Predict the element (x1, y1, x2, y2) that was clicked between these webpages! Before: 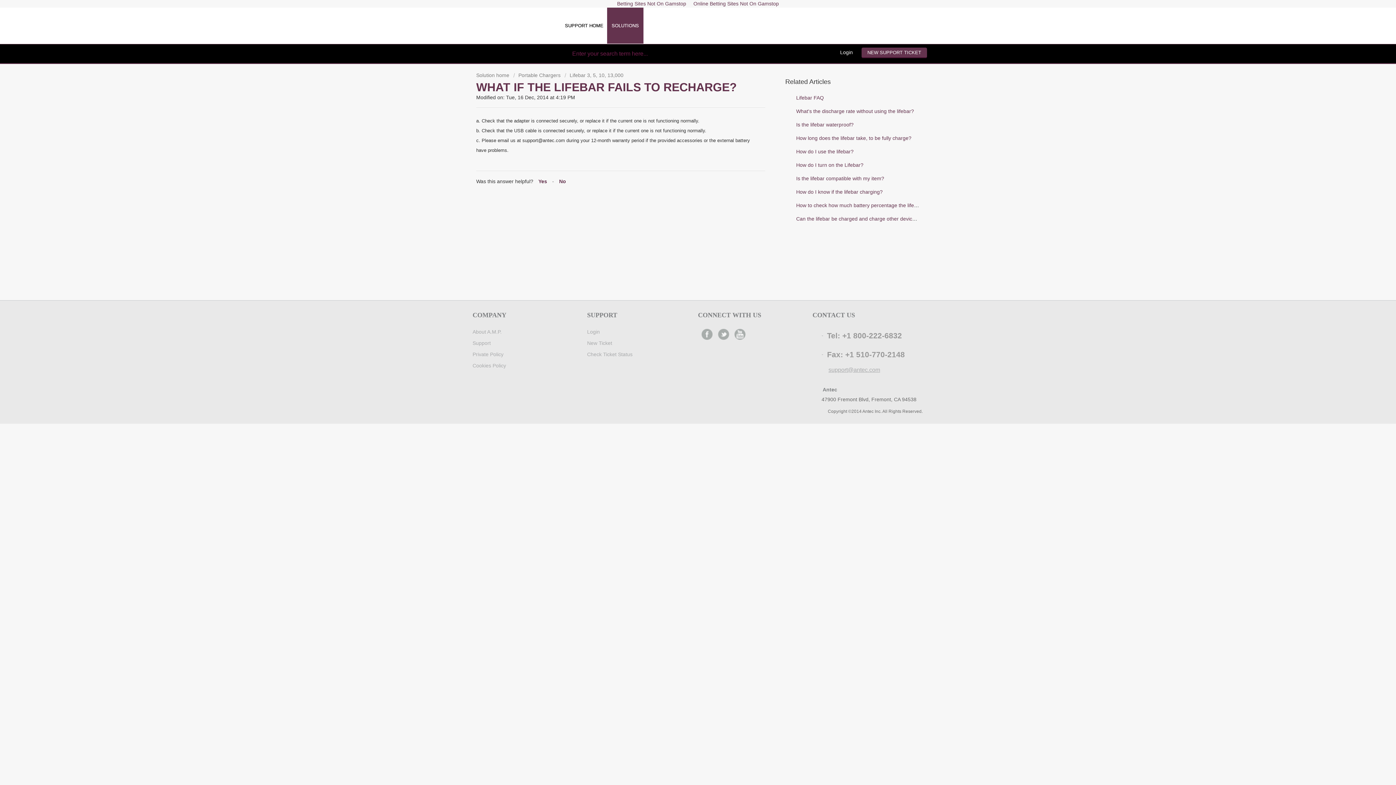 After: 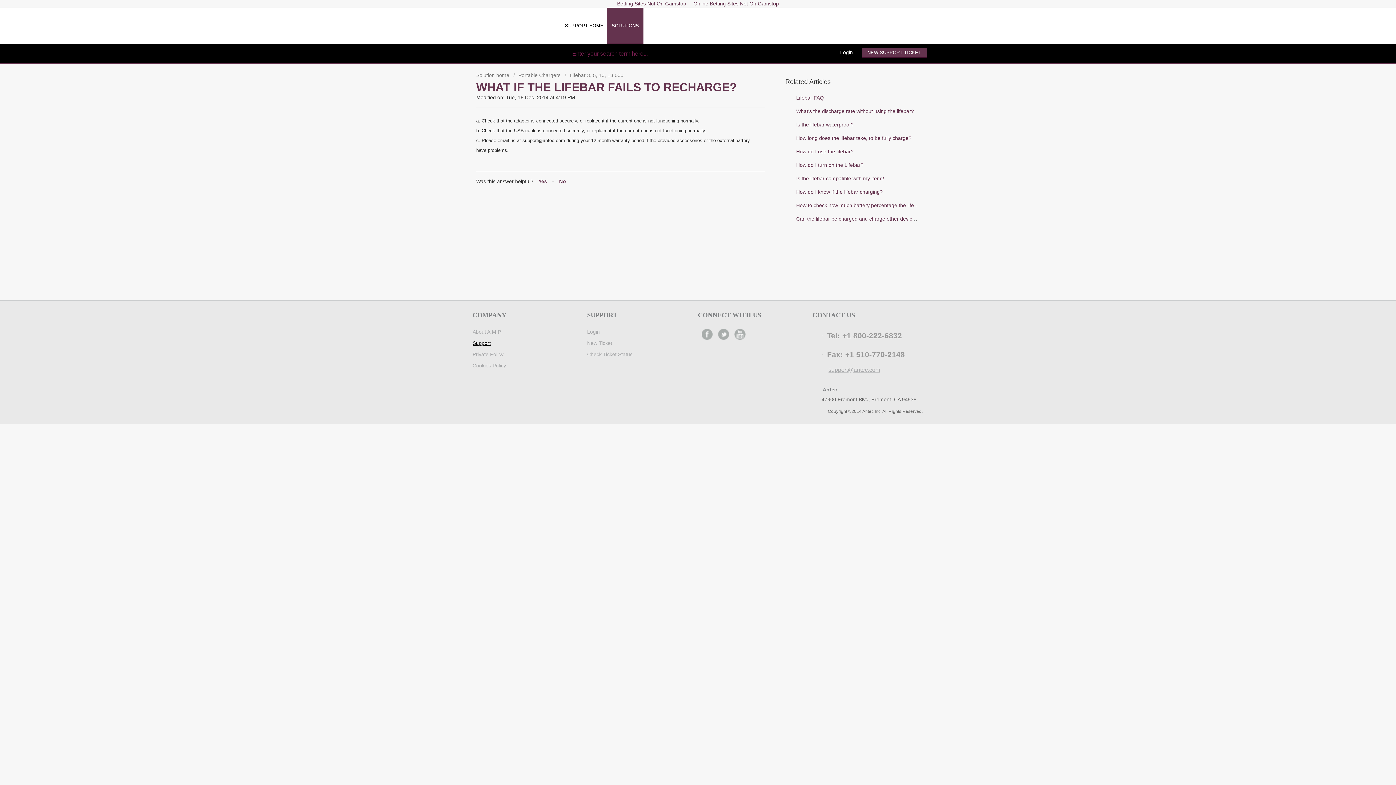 Action: bbox: (472, 340, 490, 346) label: Support